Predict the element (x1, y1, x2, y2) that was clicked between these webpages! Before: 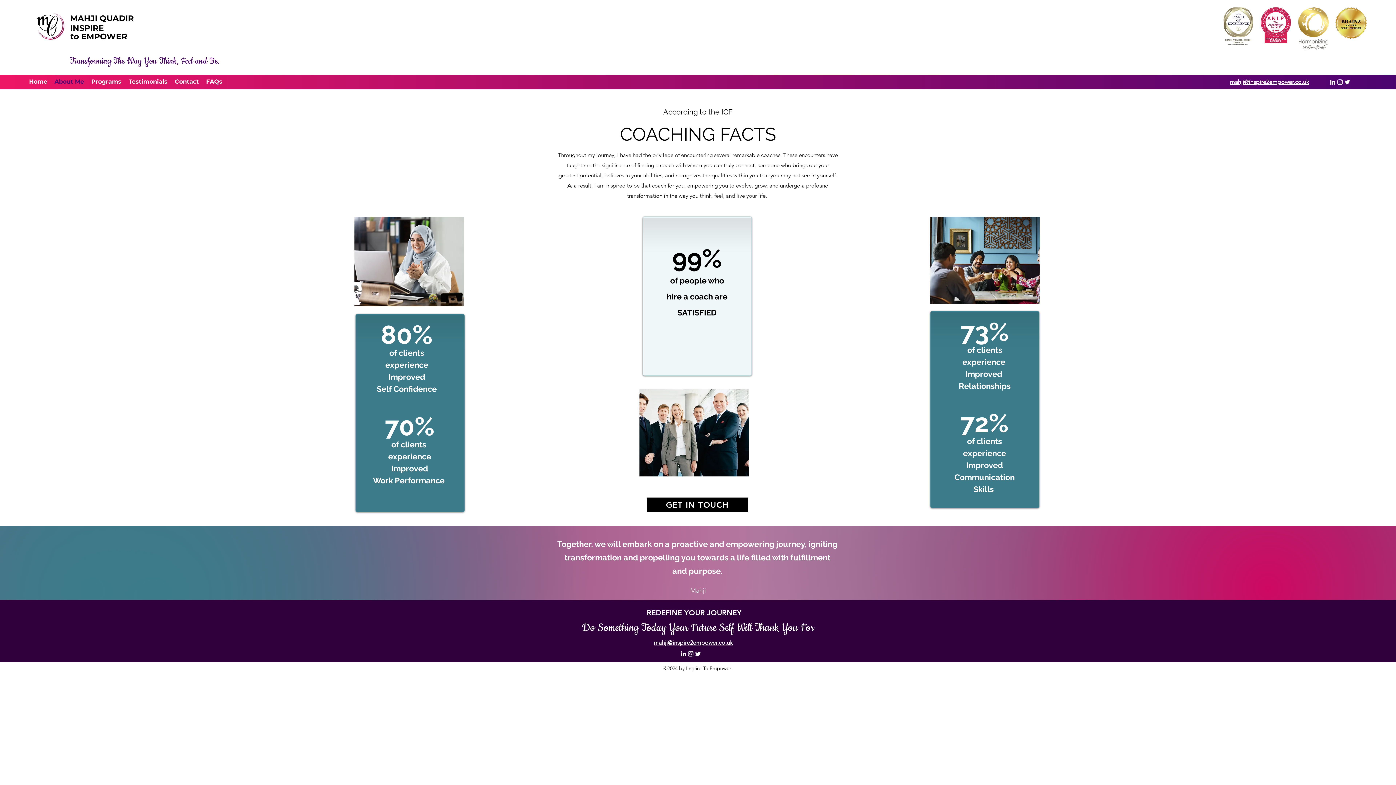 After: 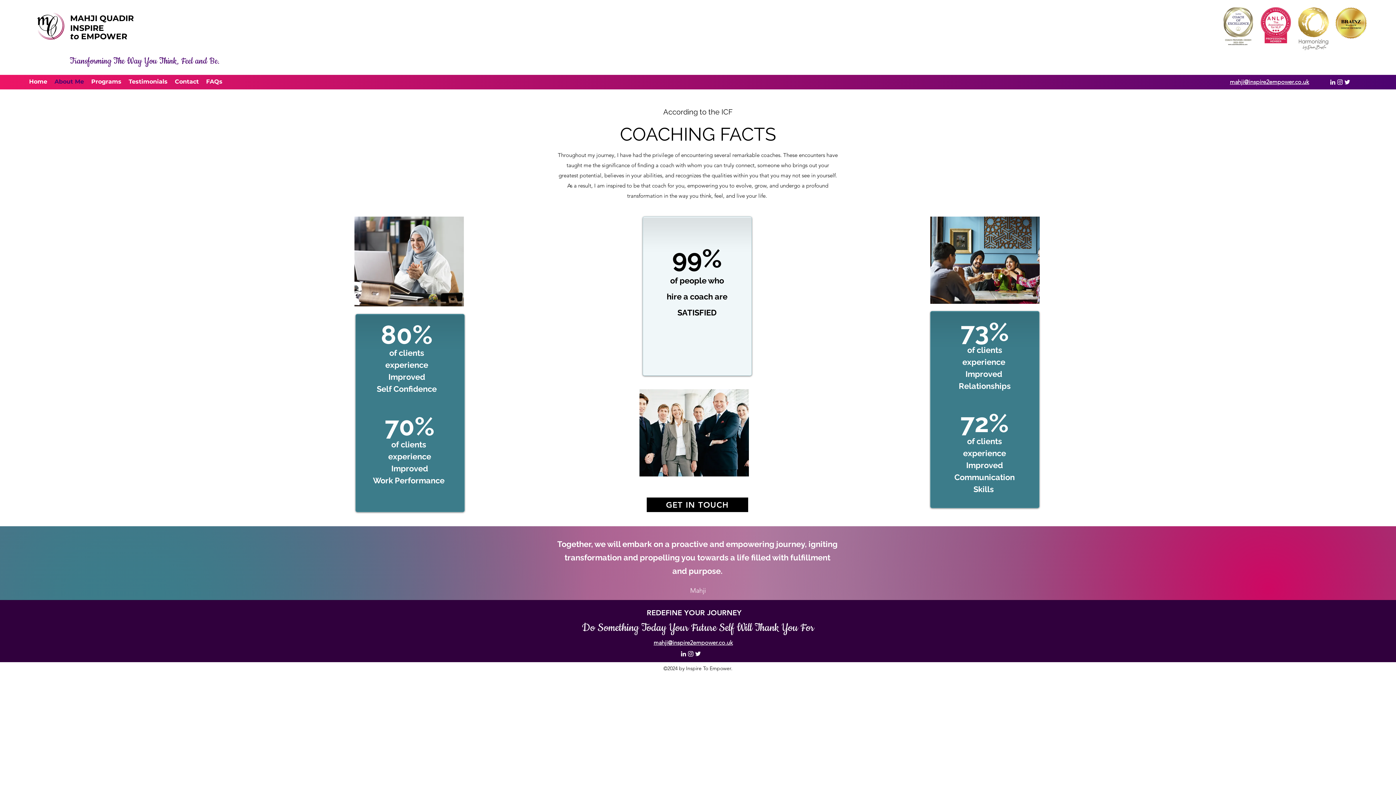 Action: label: mahji@inspire2empower.co.uk bbox: (653, 639, 733, 646)